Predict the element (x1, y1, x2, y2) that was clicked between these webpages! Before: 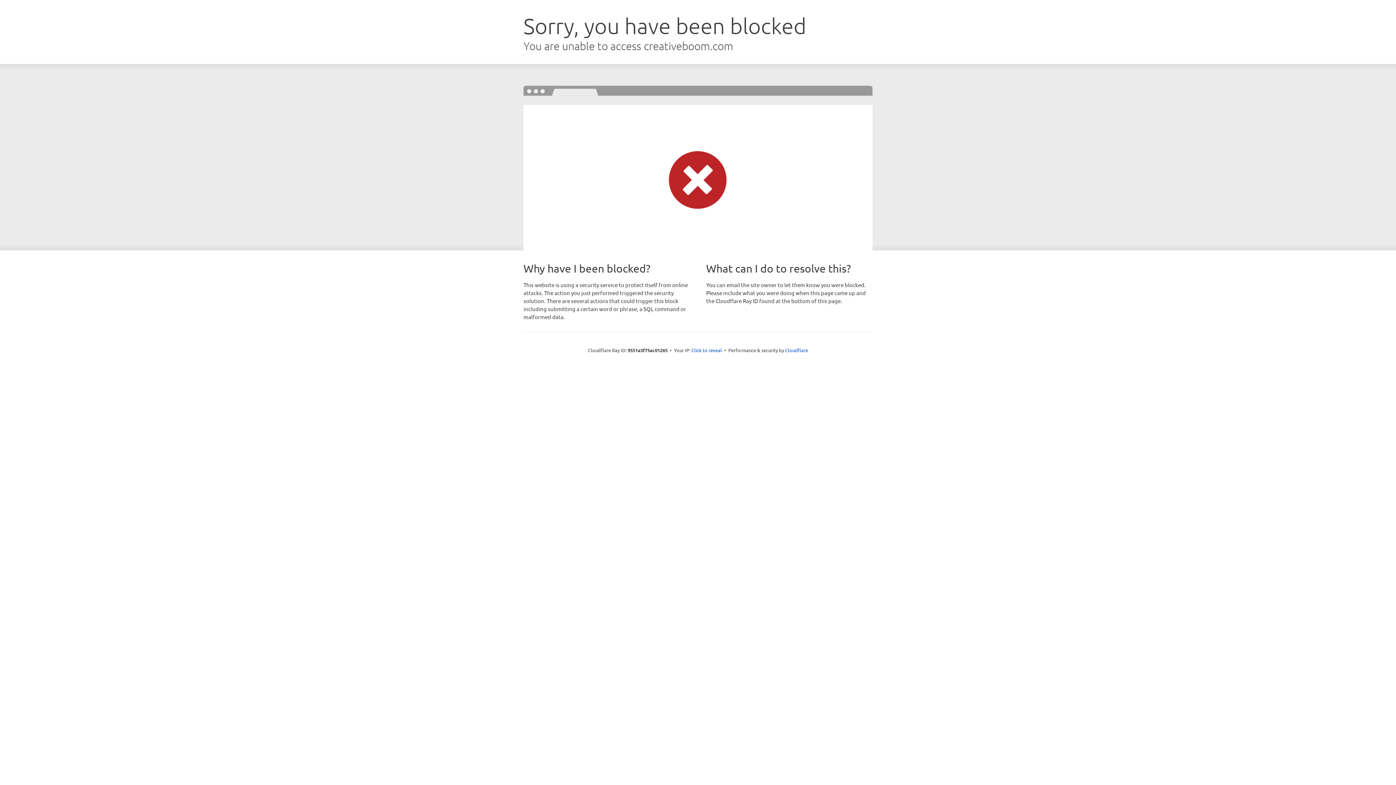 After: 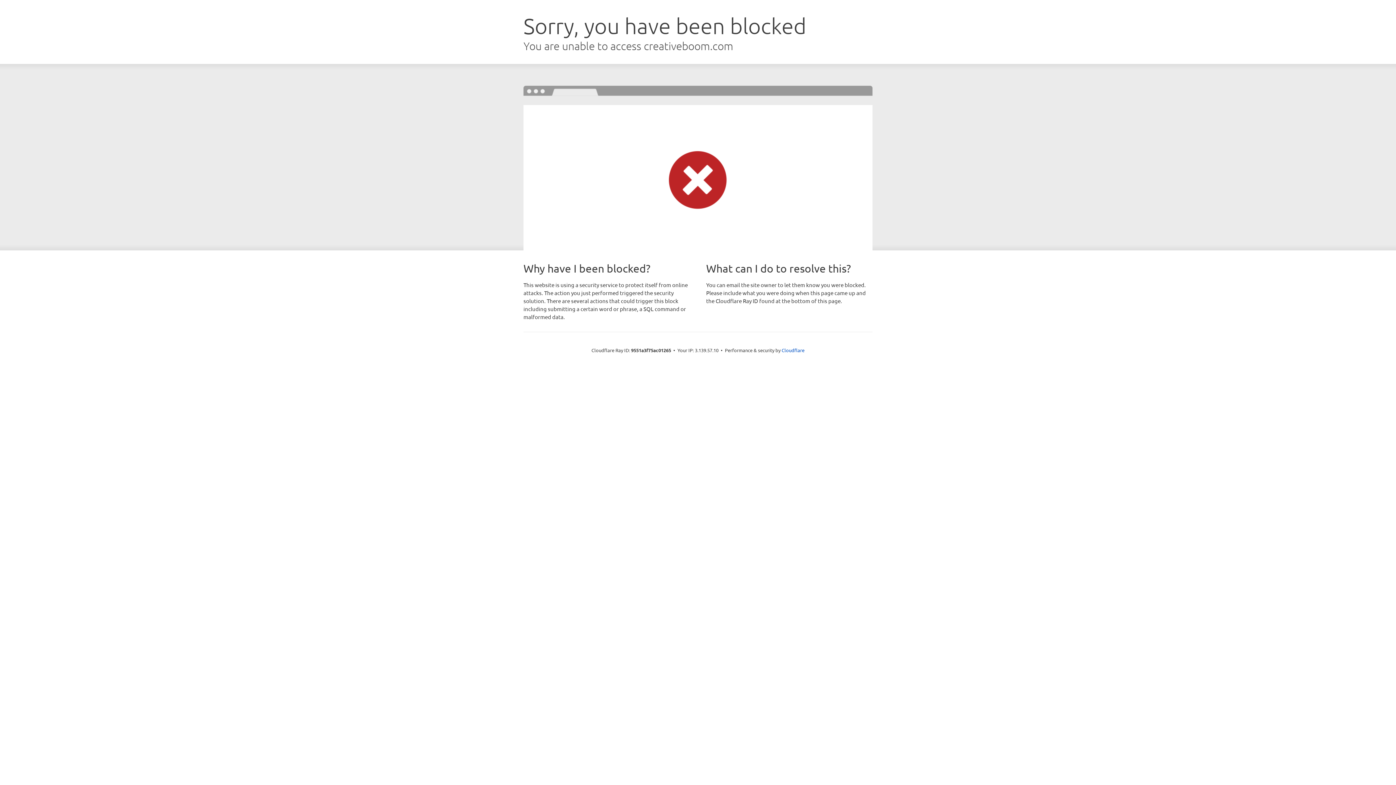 Action: bbox: (691, 346, 722, 353) label: Click to reveal